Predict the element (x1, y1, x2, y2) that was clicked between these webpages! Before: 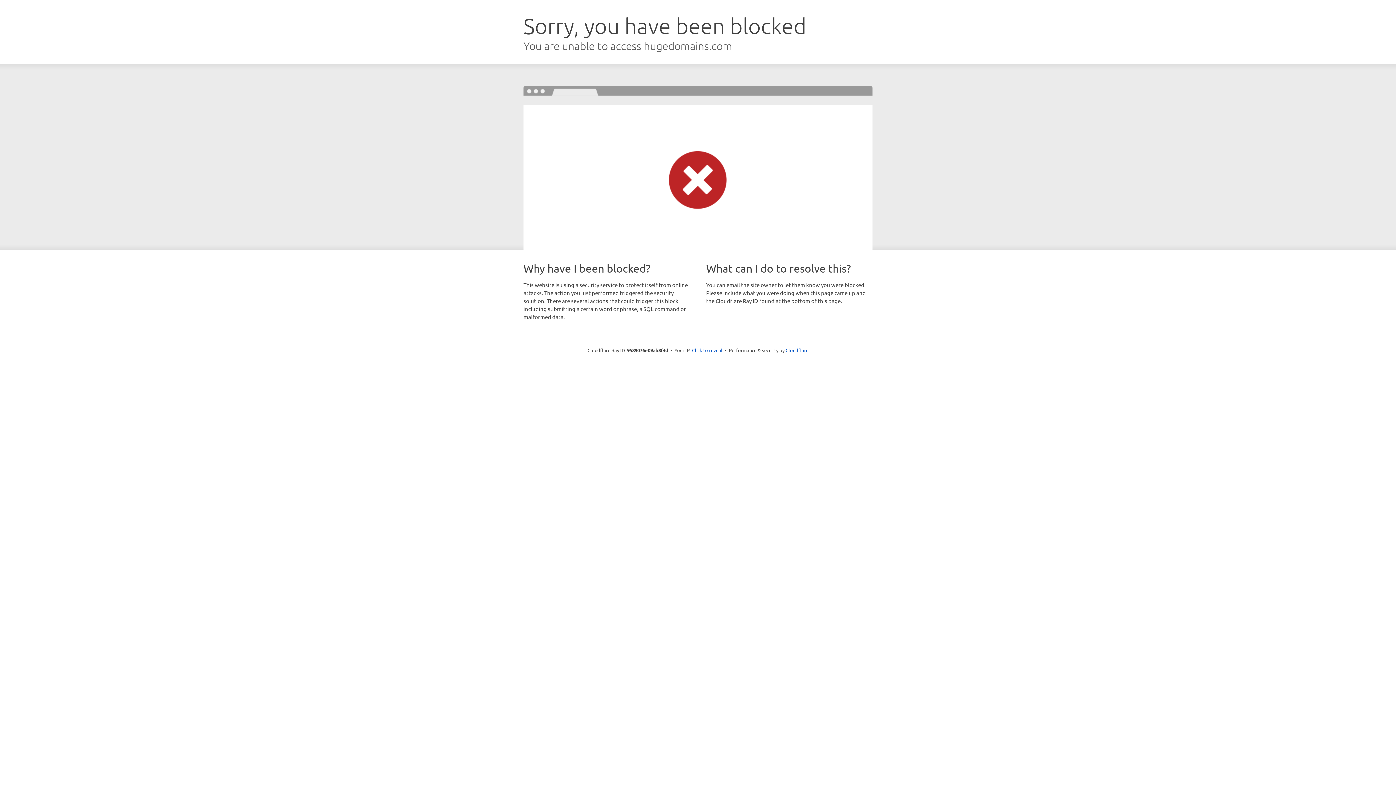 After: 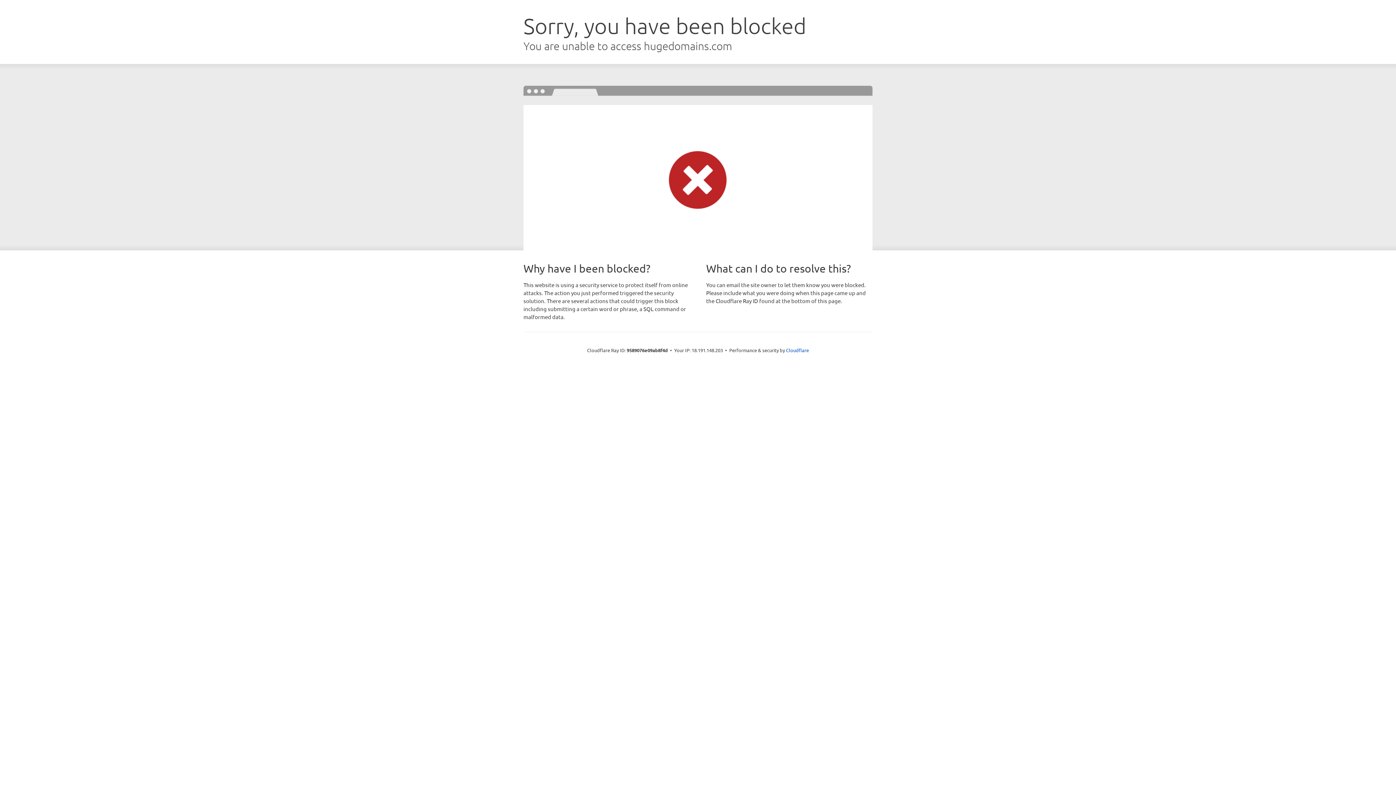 Action: label: Click to reveal bbox: (692, 346, 722, 353)